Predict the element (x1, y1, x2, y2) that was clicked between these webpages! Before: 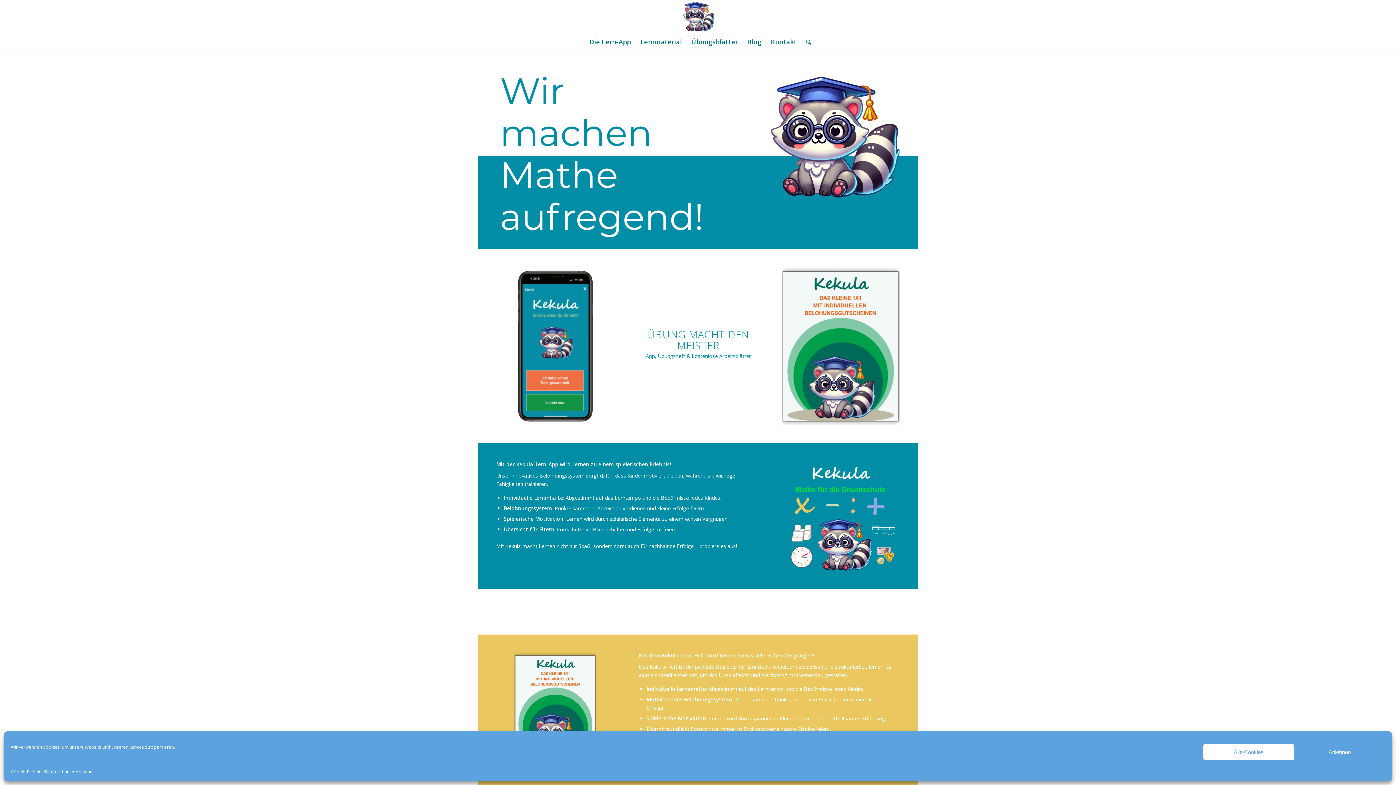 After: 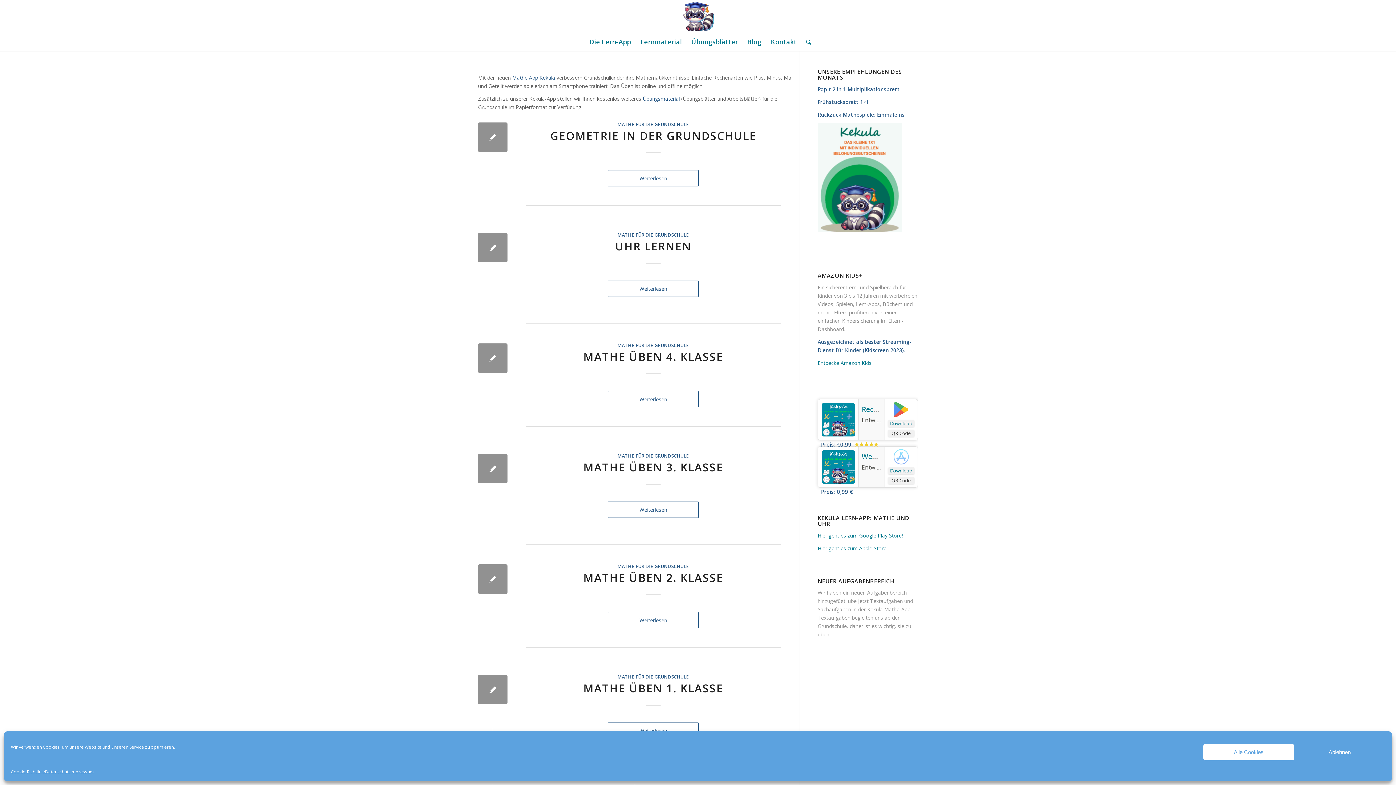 Action: bbox: (742, 32, 766, 50) label: Blog